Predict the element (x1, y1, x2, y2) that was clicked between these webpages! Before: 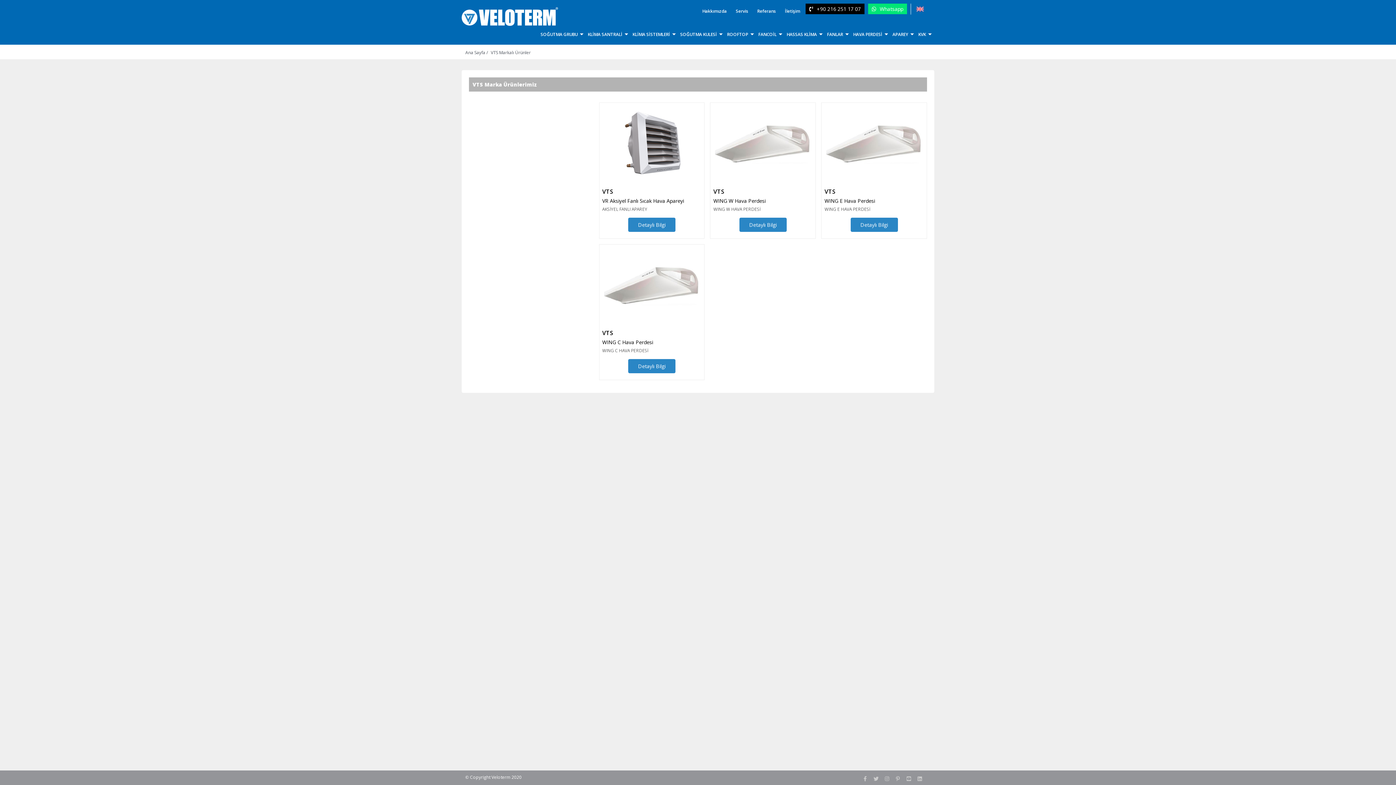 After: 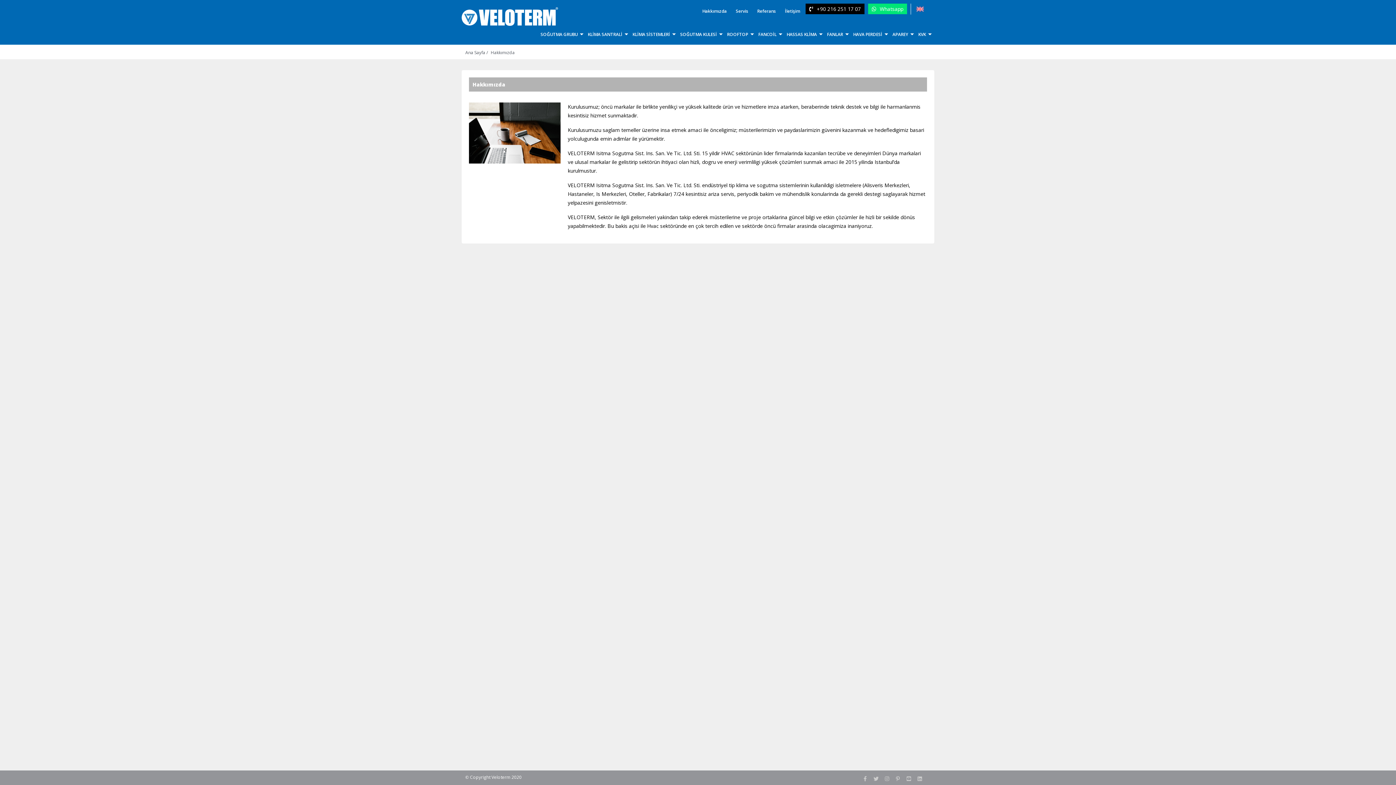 Action: bbox: (702, 8, 726, 14) label: Hakkımızda